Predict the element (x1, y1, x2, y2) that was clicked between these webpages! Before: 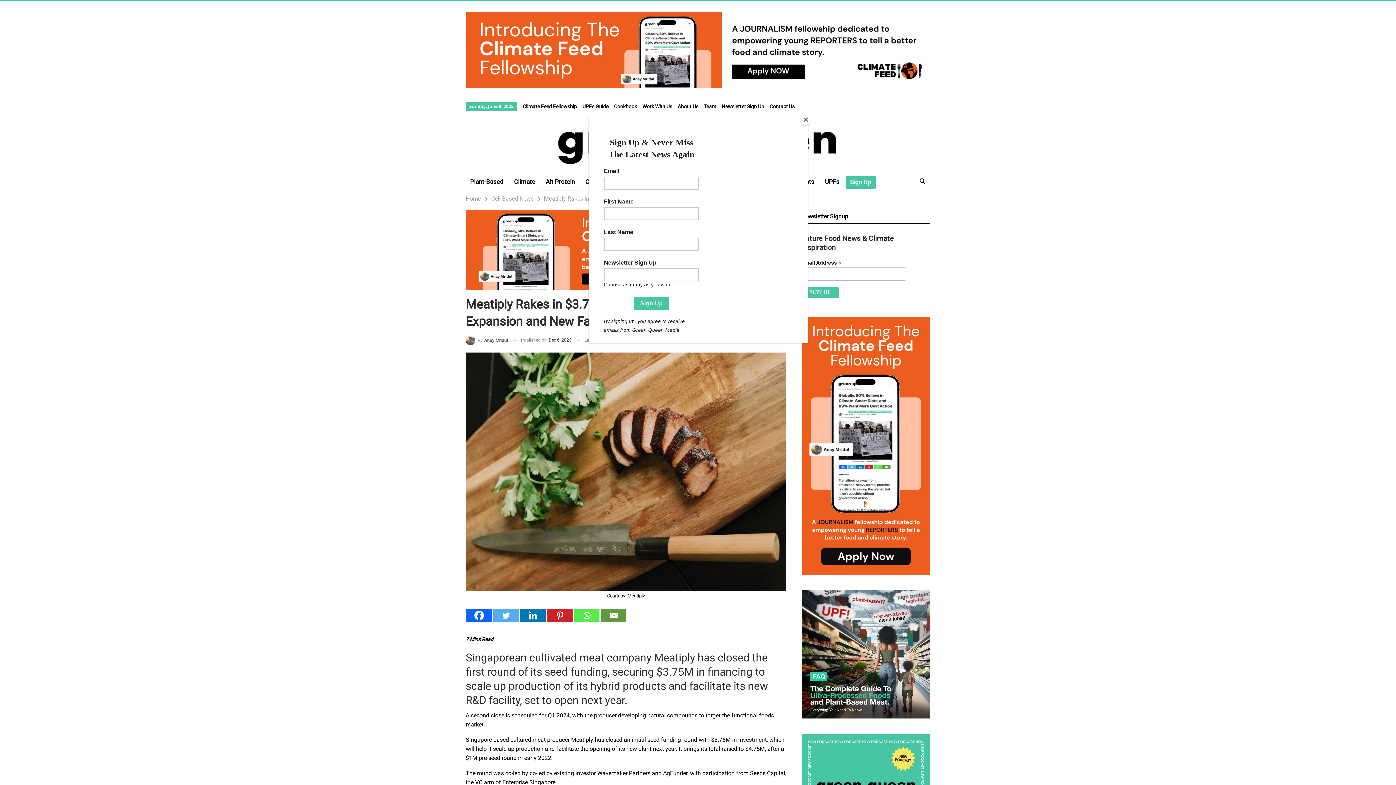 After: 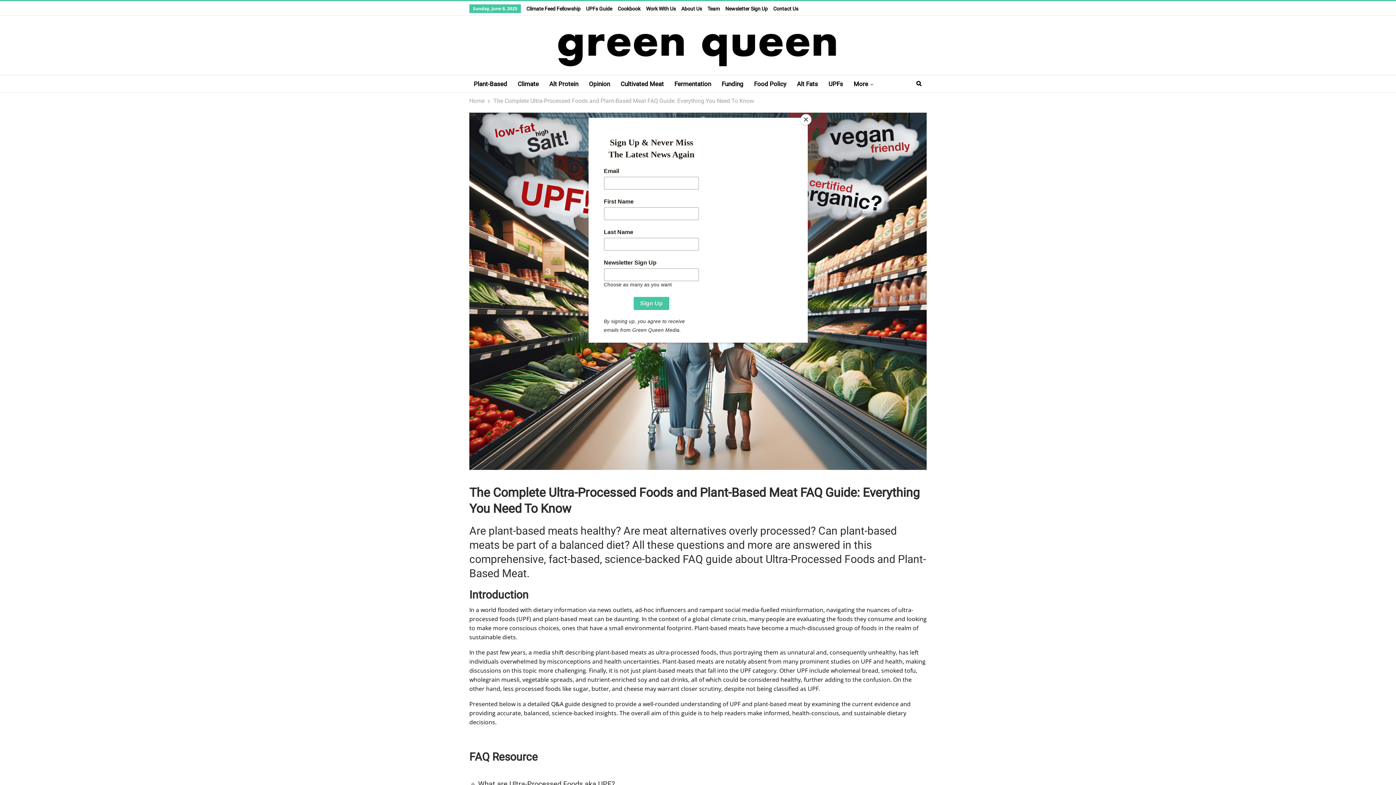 Action: bbox: (582, 103, 608, 109) label: UPFs Guide